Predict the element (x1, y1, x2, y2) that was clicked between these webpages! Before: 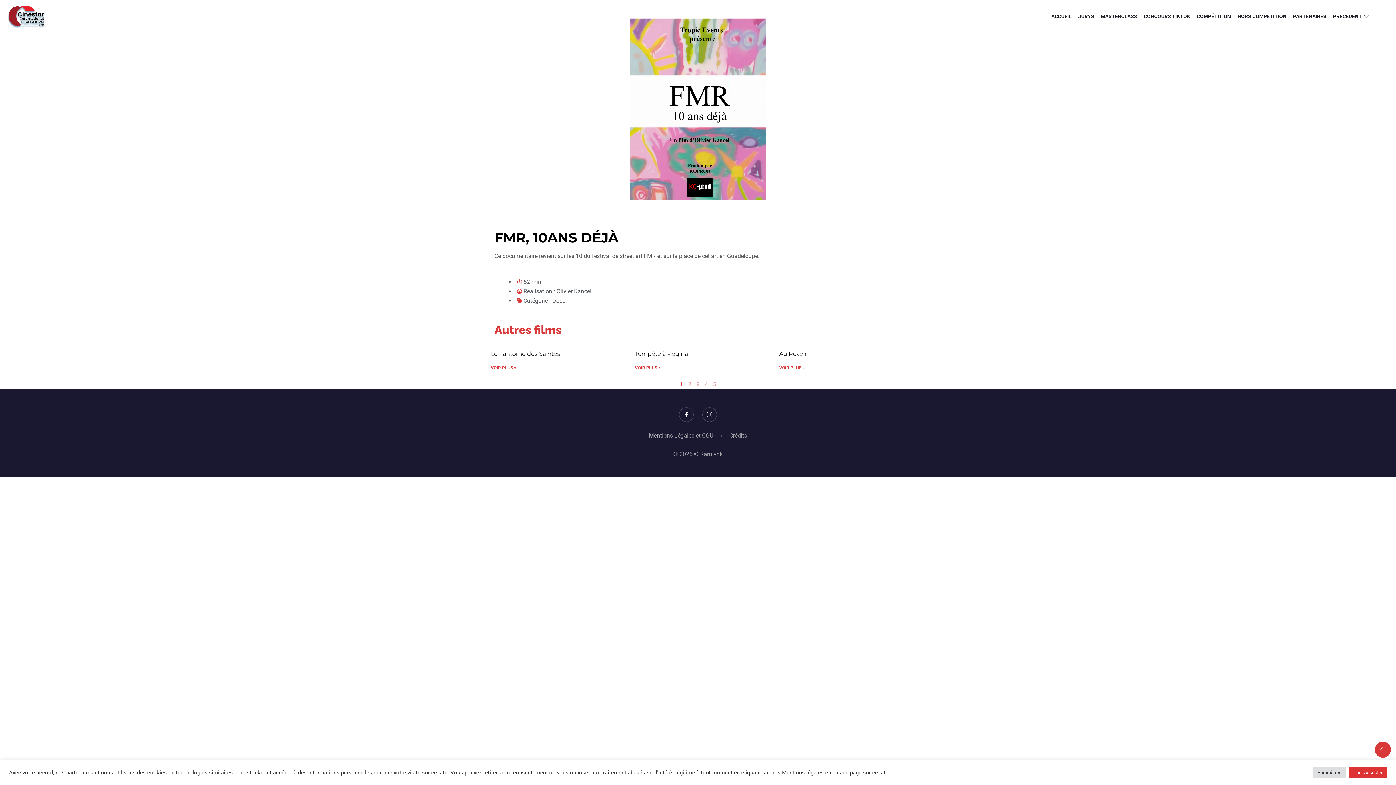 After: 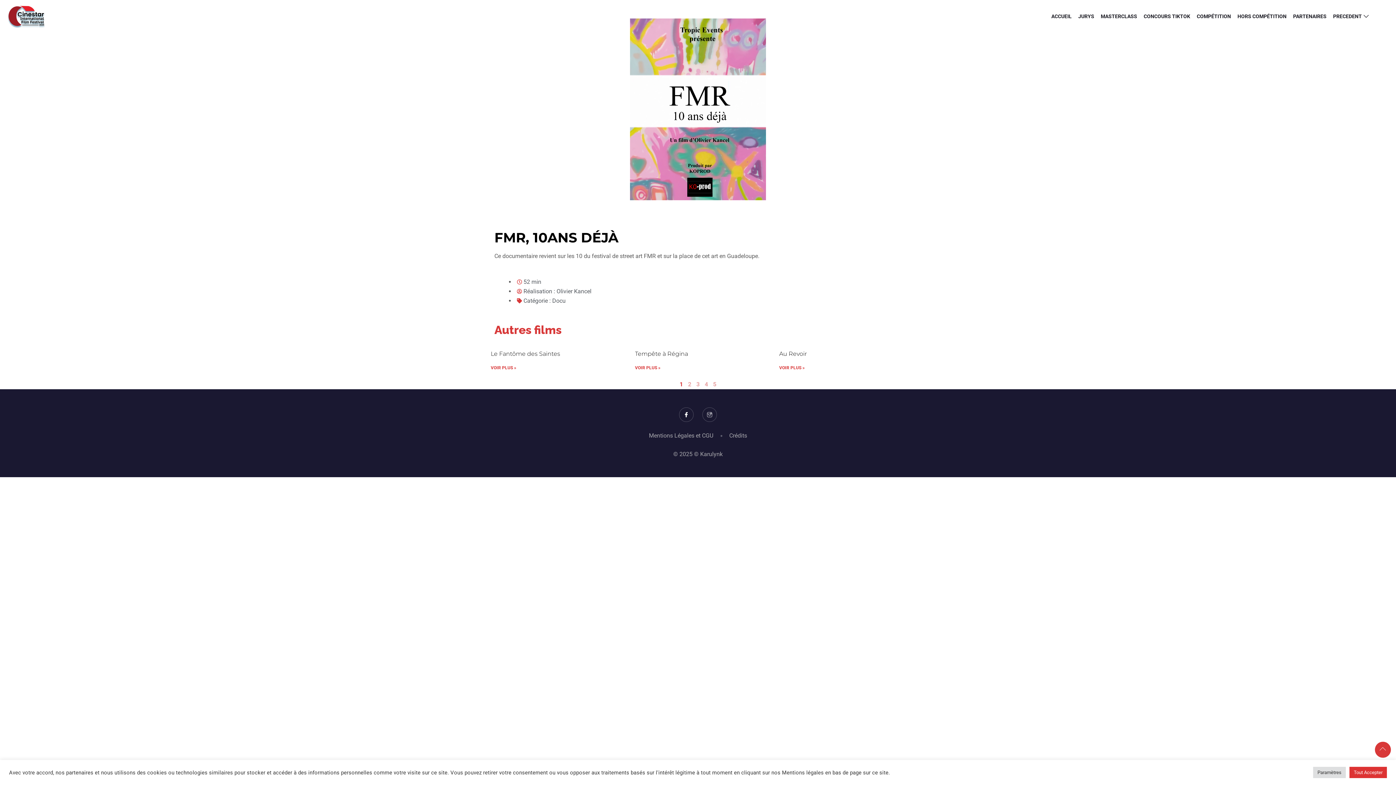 Action: bbox: (1380, 745, 1386, 752)